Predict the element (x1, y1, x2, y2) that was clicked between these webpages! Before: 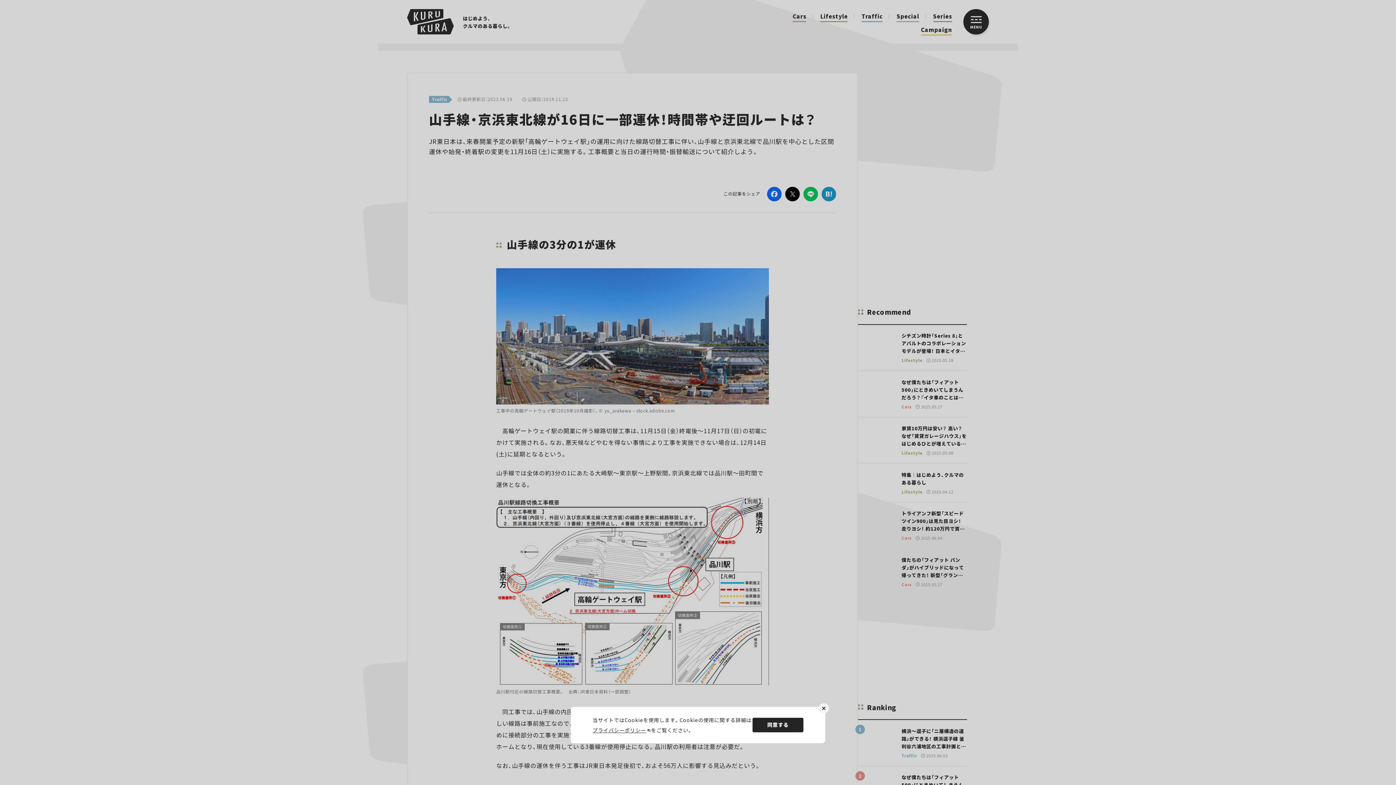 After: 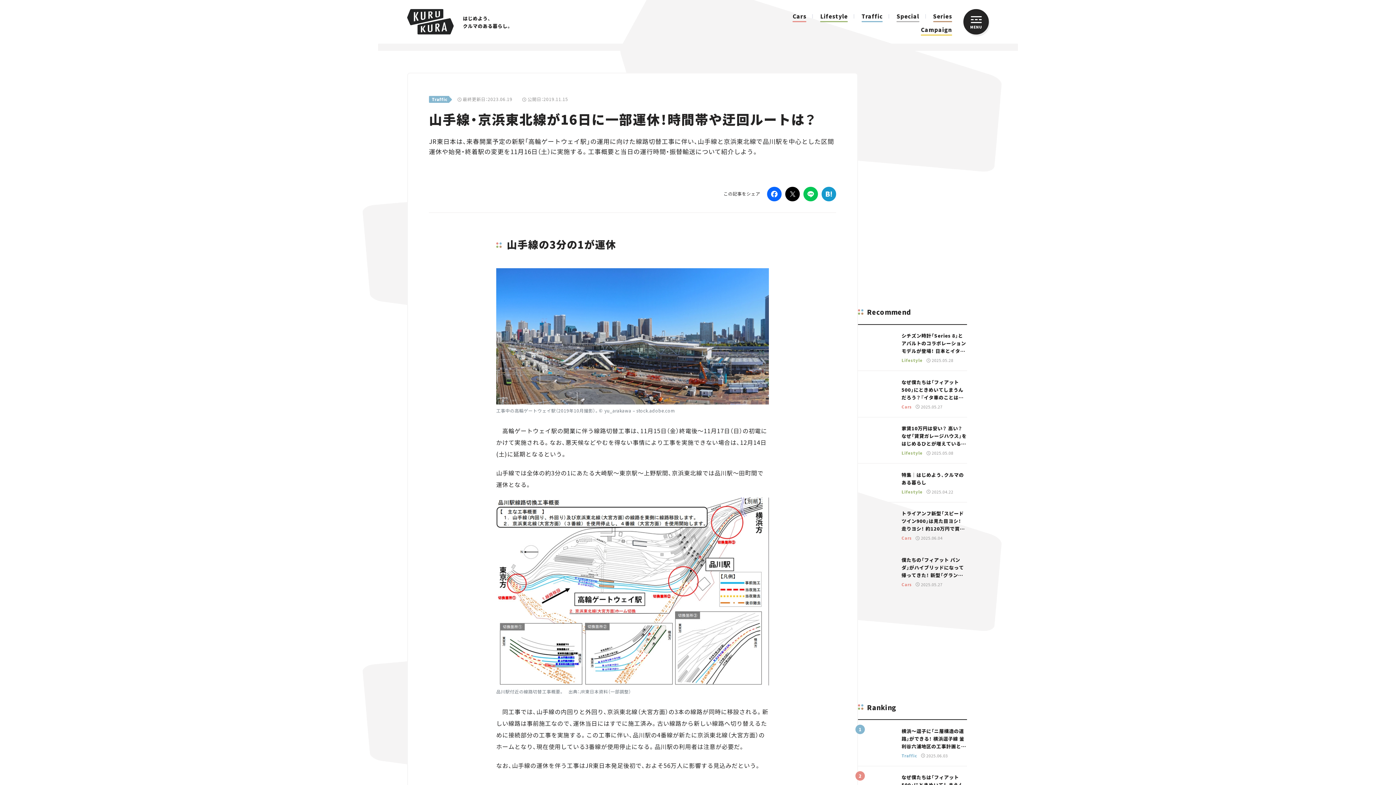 Action: label: 同意する bbox: (752, 718, 803, 732)